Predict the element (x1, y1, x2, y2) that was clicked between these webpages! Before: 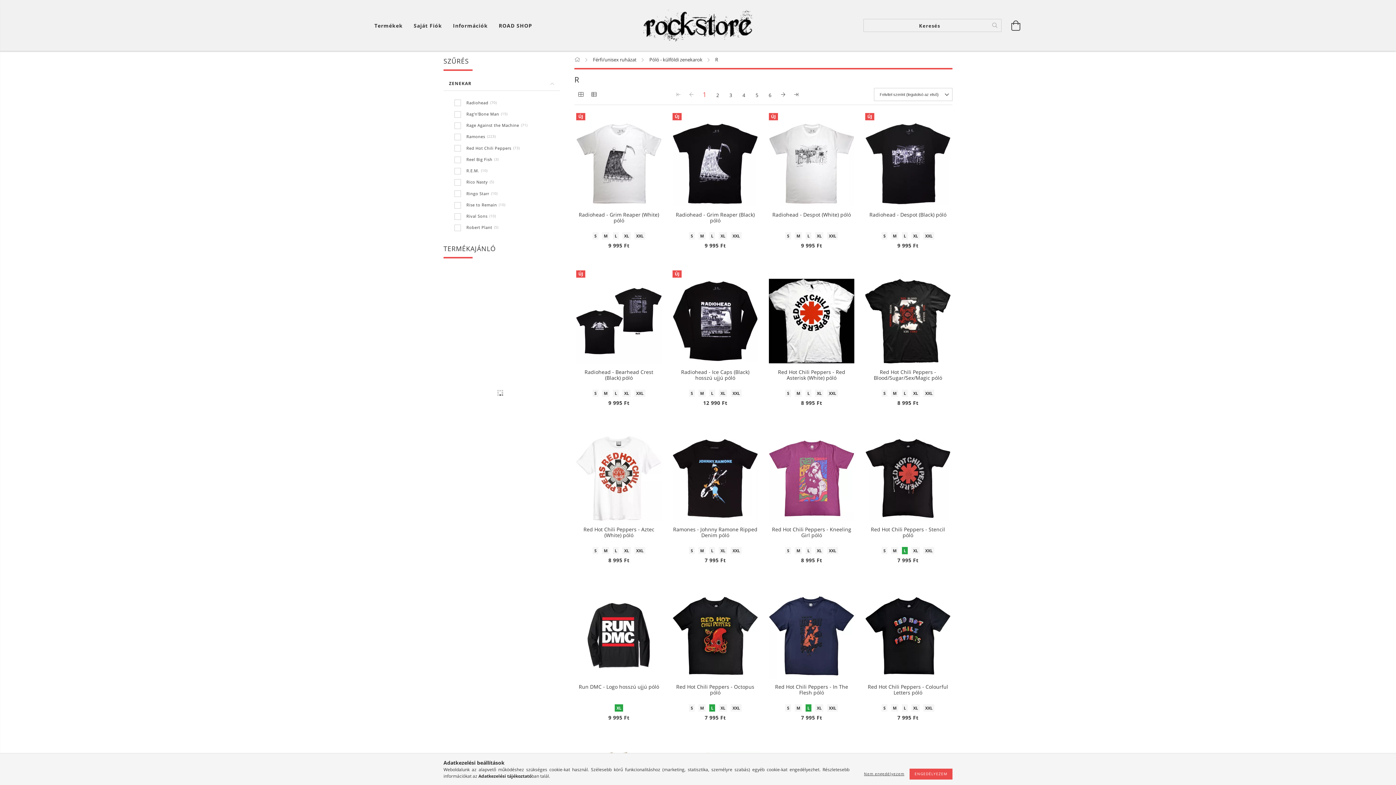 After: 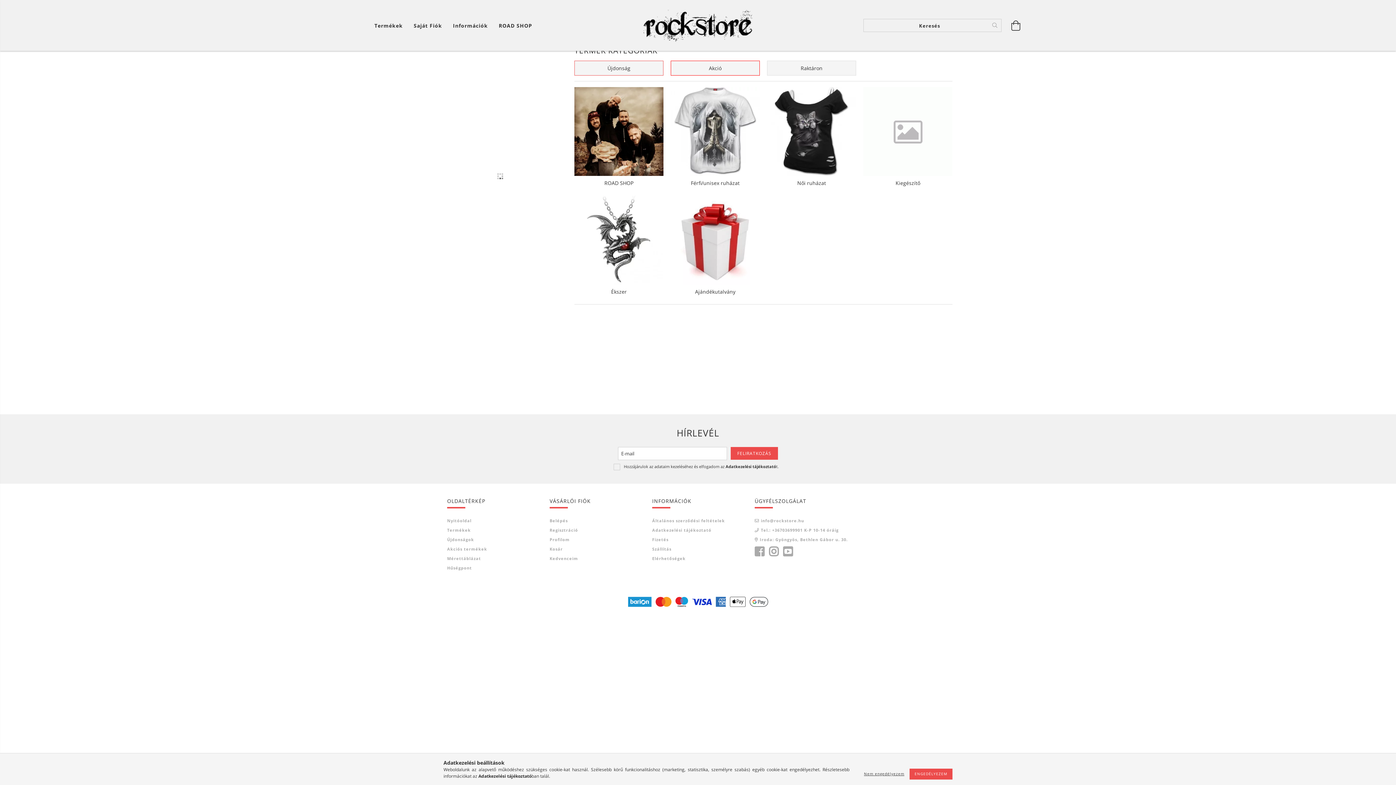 Action: bbox: (574, 56, 581, 62) label:  